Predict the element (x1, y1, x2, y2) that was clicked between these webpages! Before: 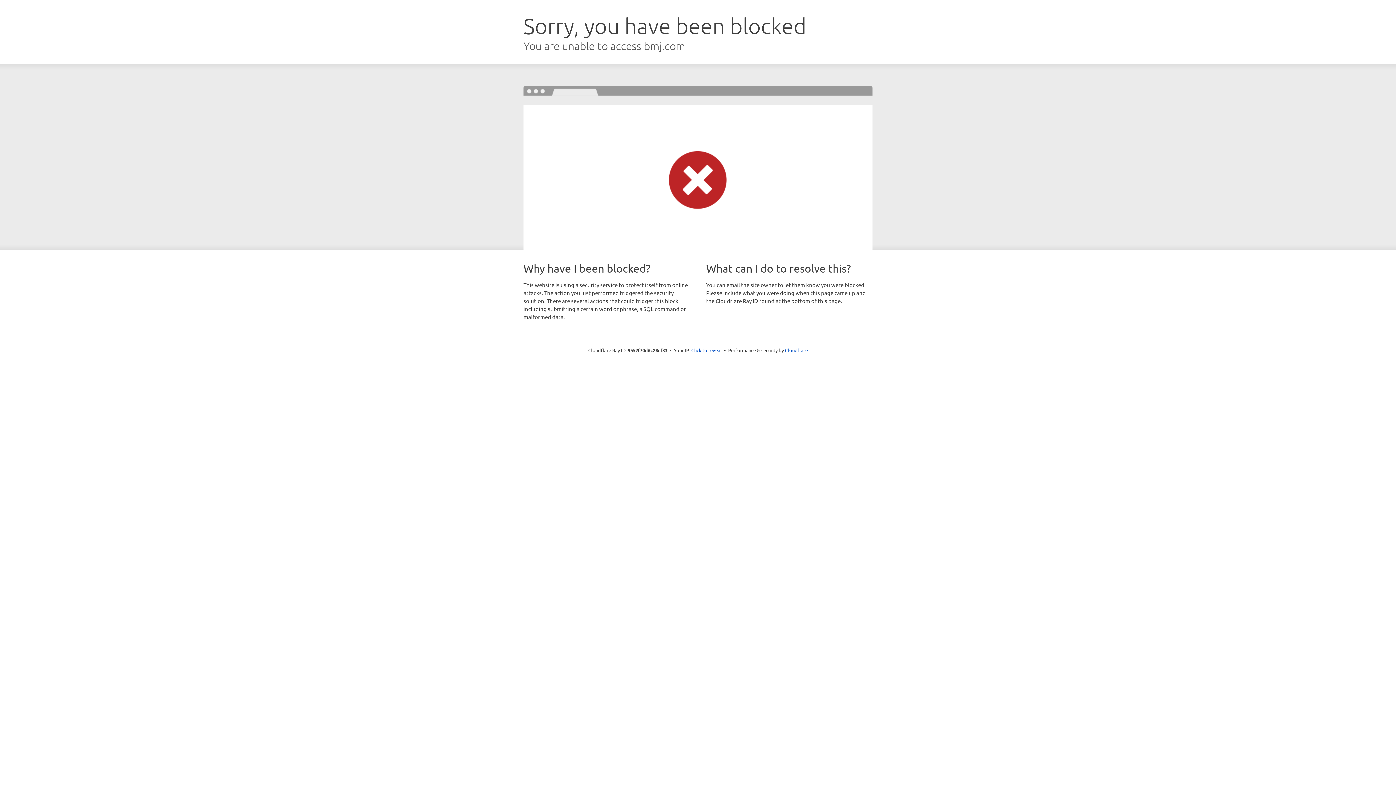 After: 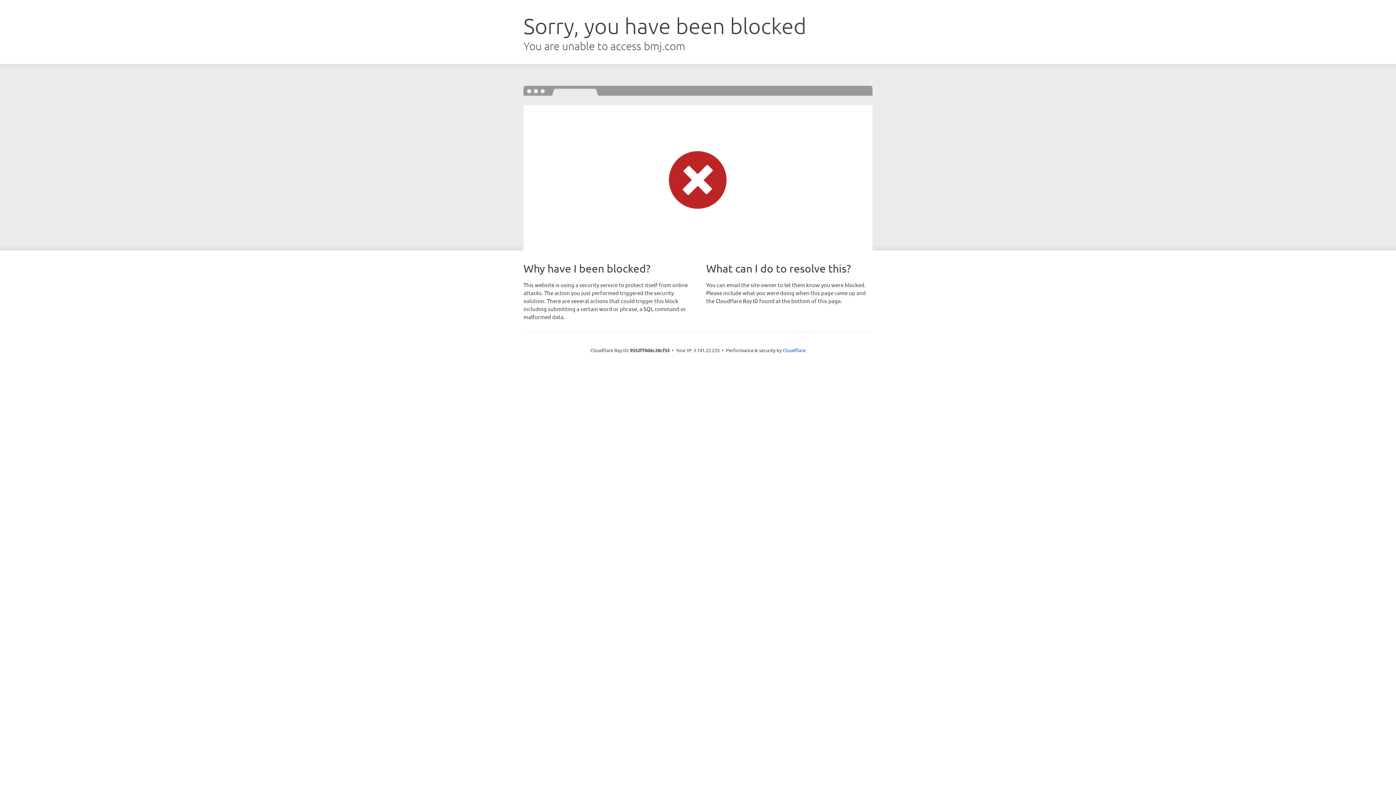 Action: bbox: (691, 346, 722, 353) label: Click to reveal